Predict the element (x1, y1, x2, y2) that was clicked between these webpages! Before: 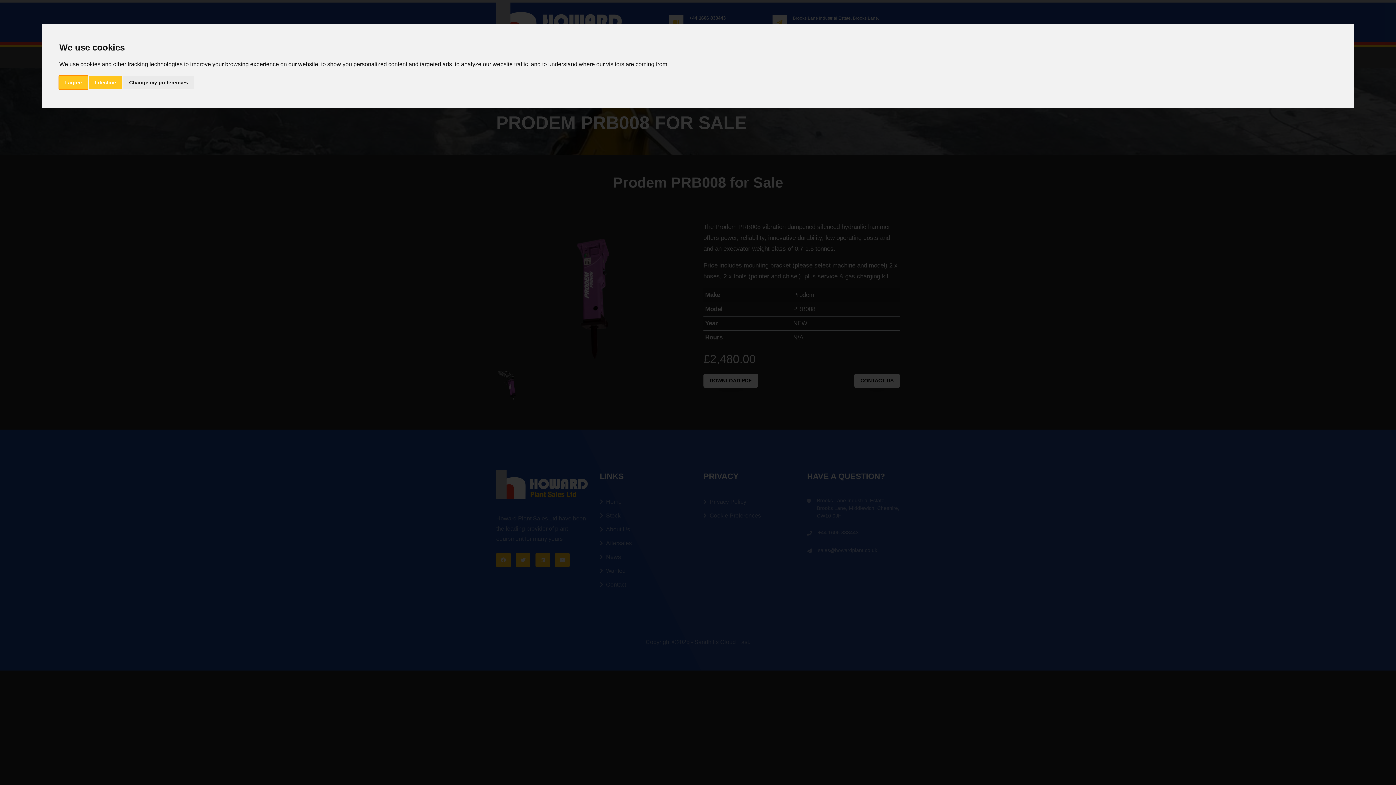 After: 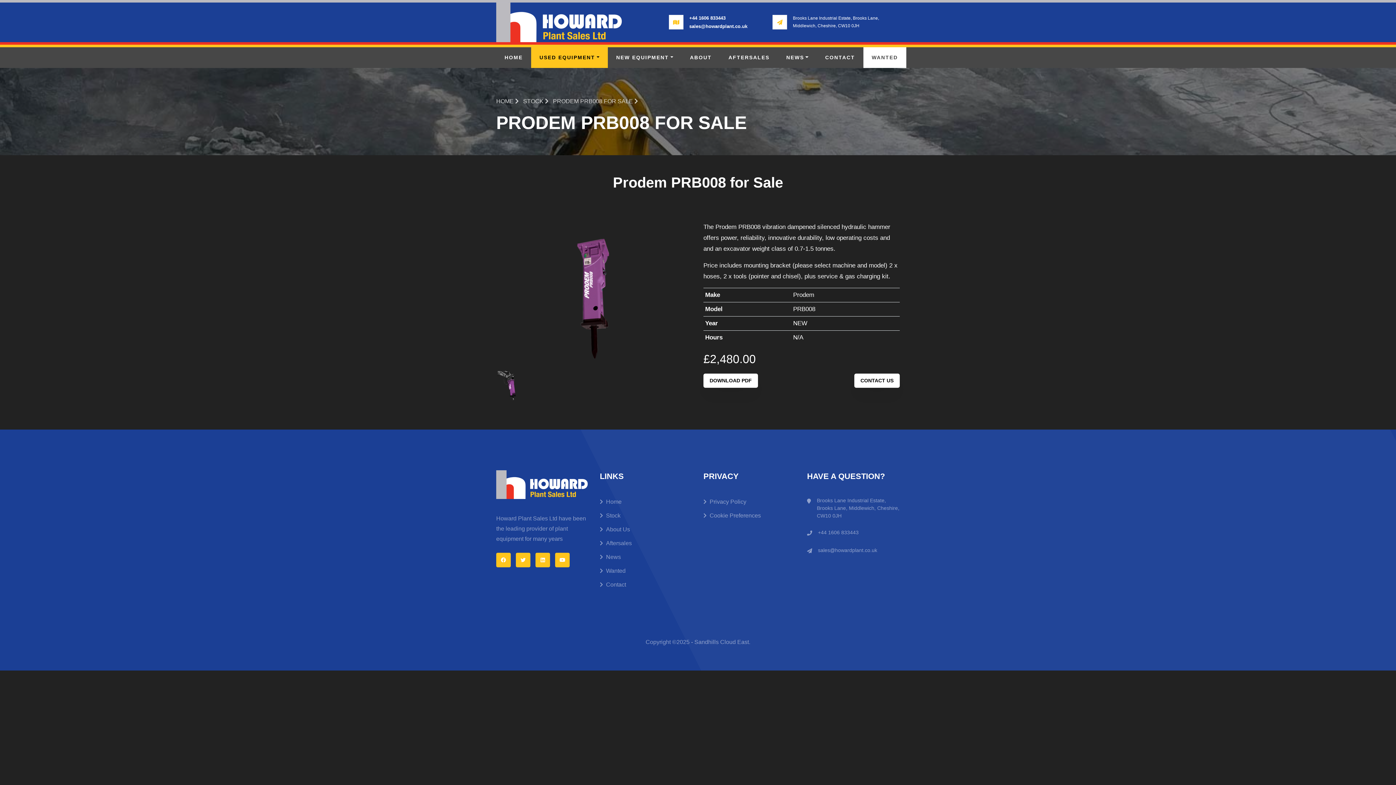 Action: bbox: (59, 75, 87, 89) label: I agree